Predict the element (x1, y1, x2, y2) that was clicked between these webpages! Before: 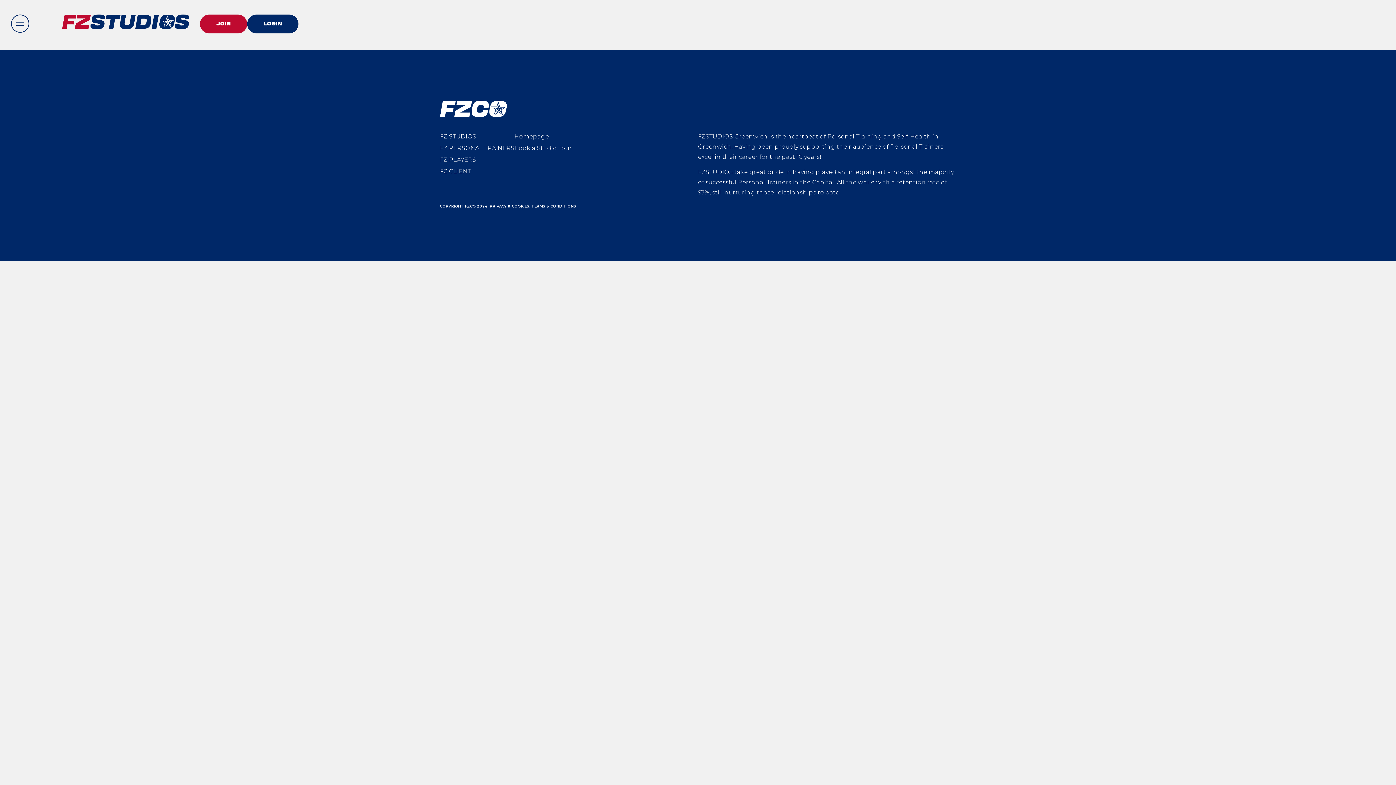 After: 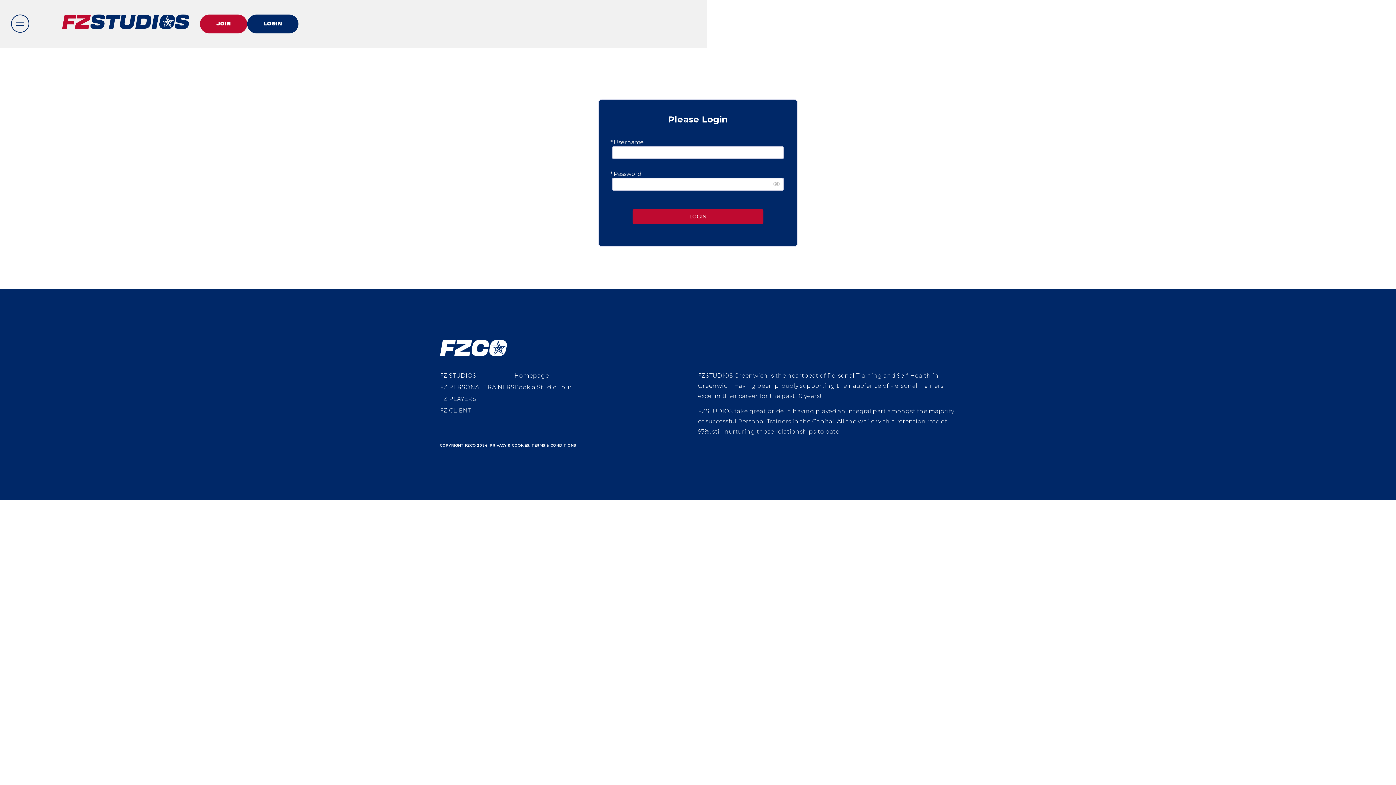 Action: bbox: (247, 14, 298, 33) label: LOGIN